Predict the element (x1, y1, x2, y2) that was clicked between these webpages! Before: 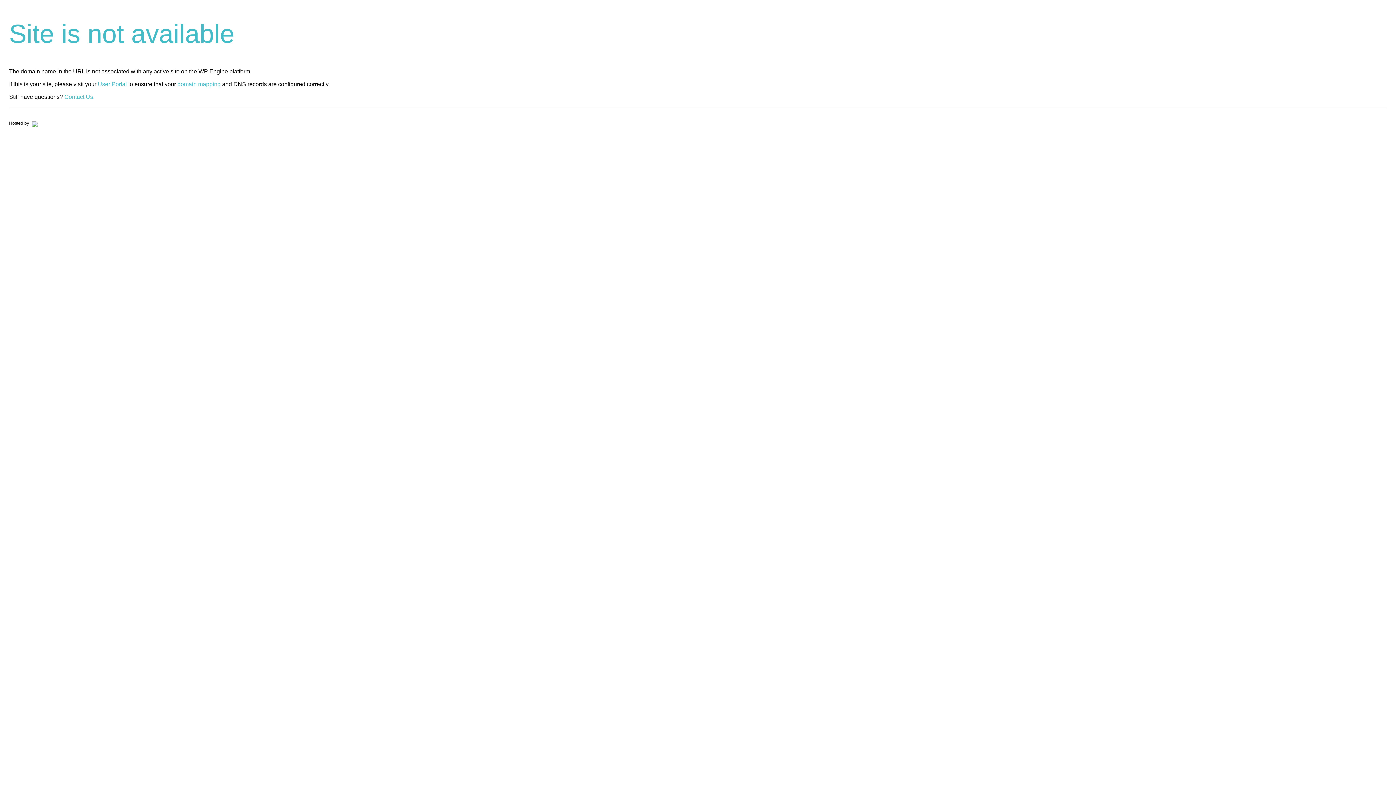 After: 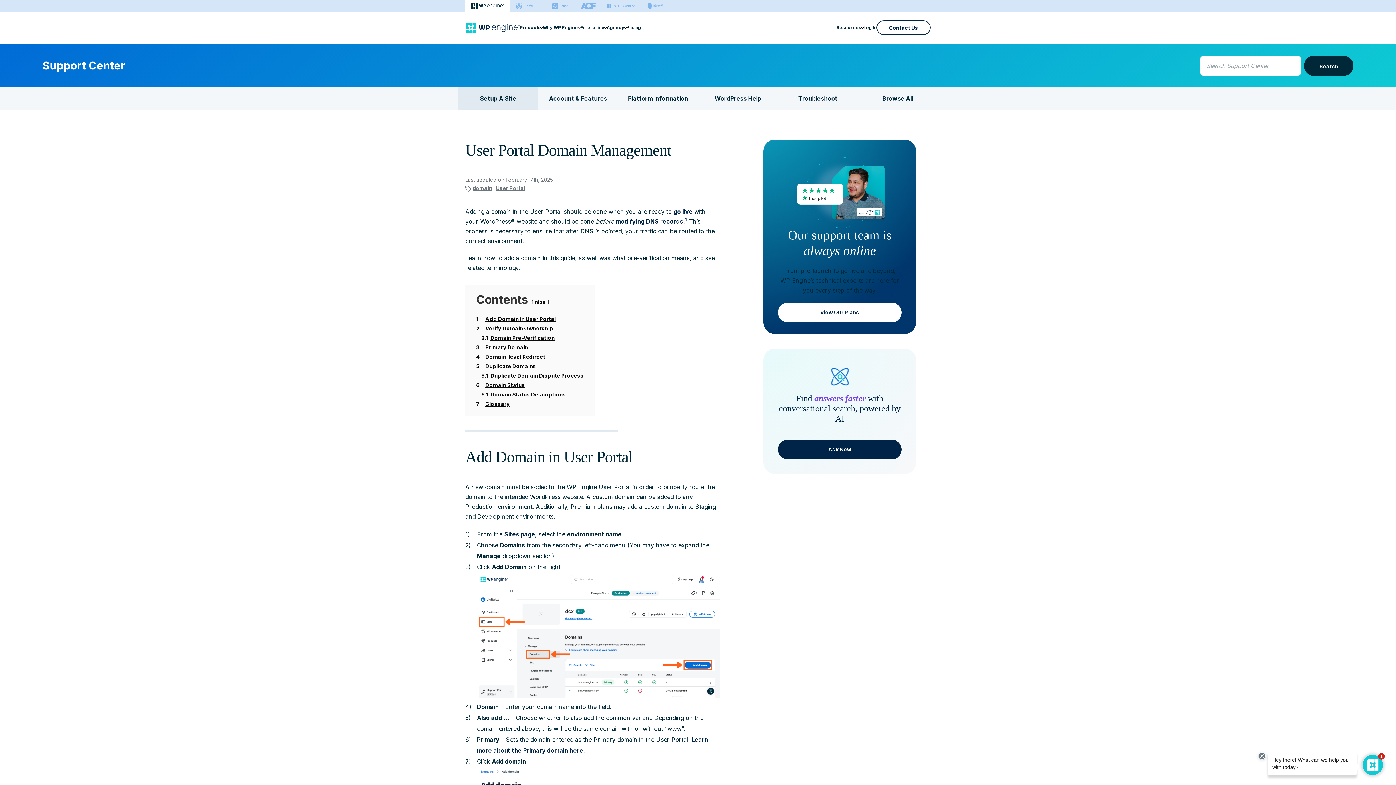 Action: label: domain mapping bbox: (177, 81, 220, 87)